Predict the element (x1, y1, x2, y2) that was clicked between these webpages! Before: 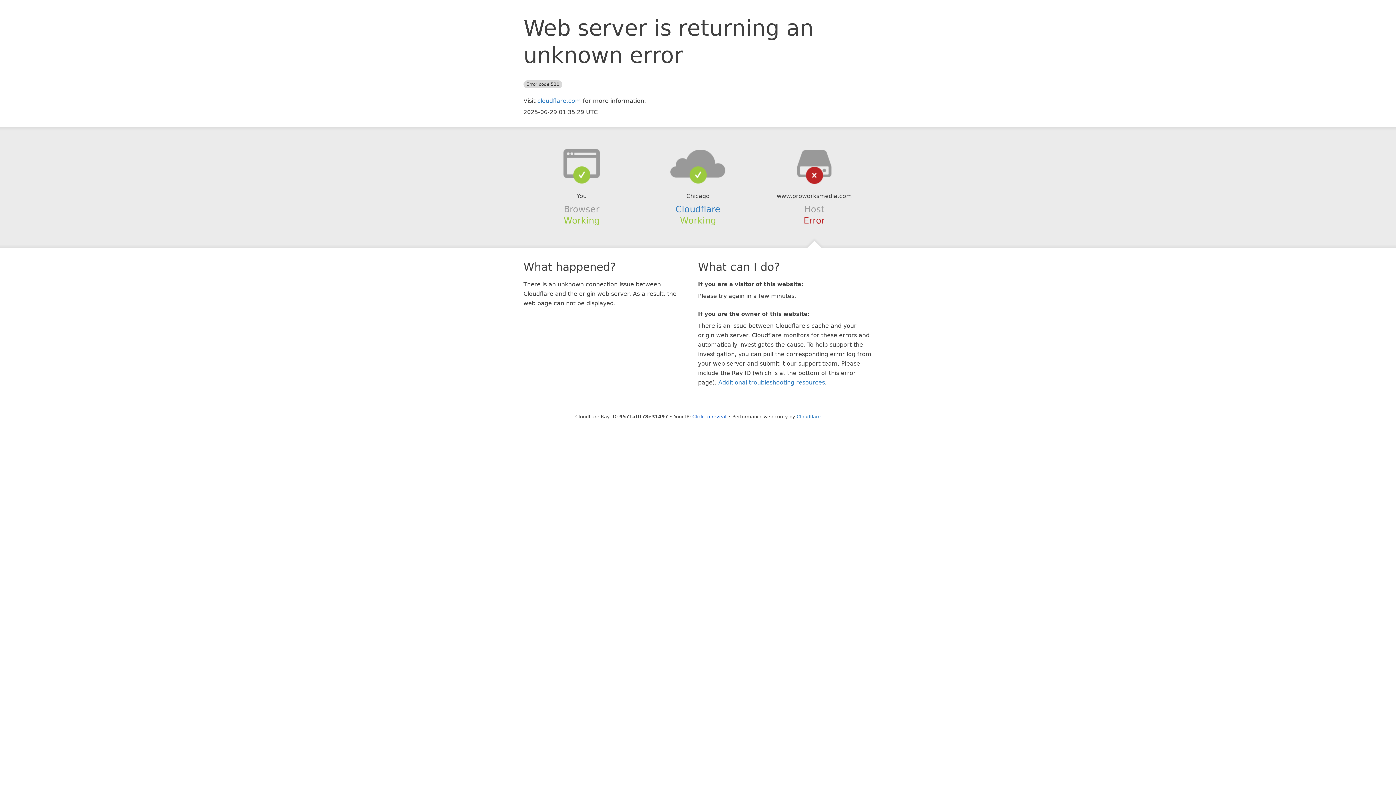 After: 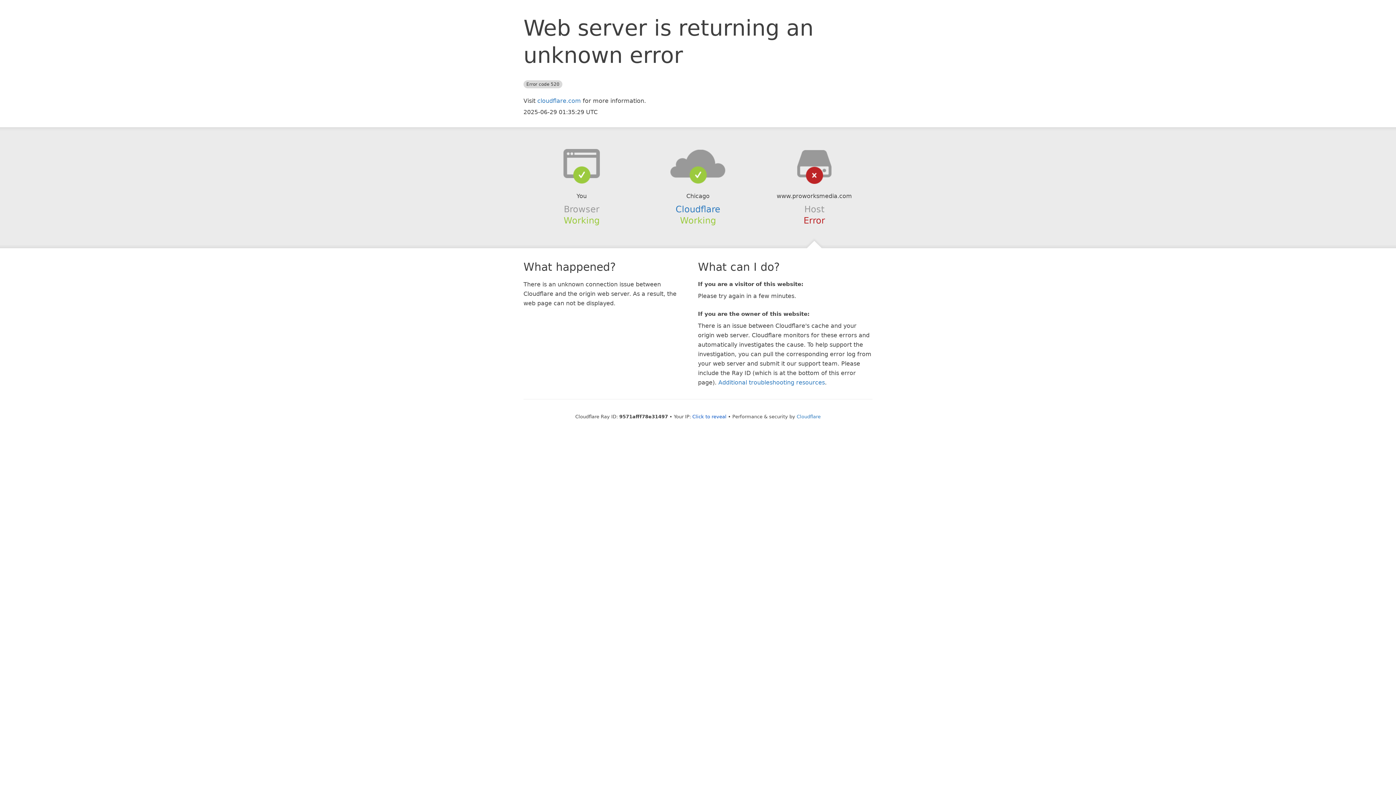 Action: bbox: (639, 148, 756, 178)